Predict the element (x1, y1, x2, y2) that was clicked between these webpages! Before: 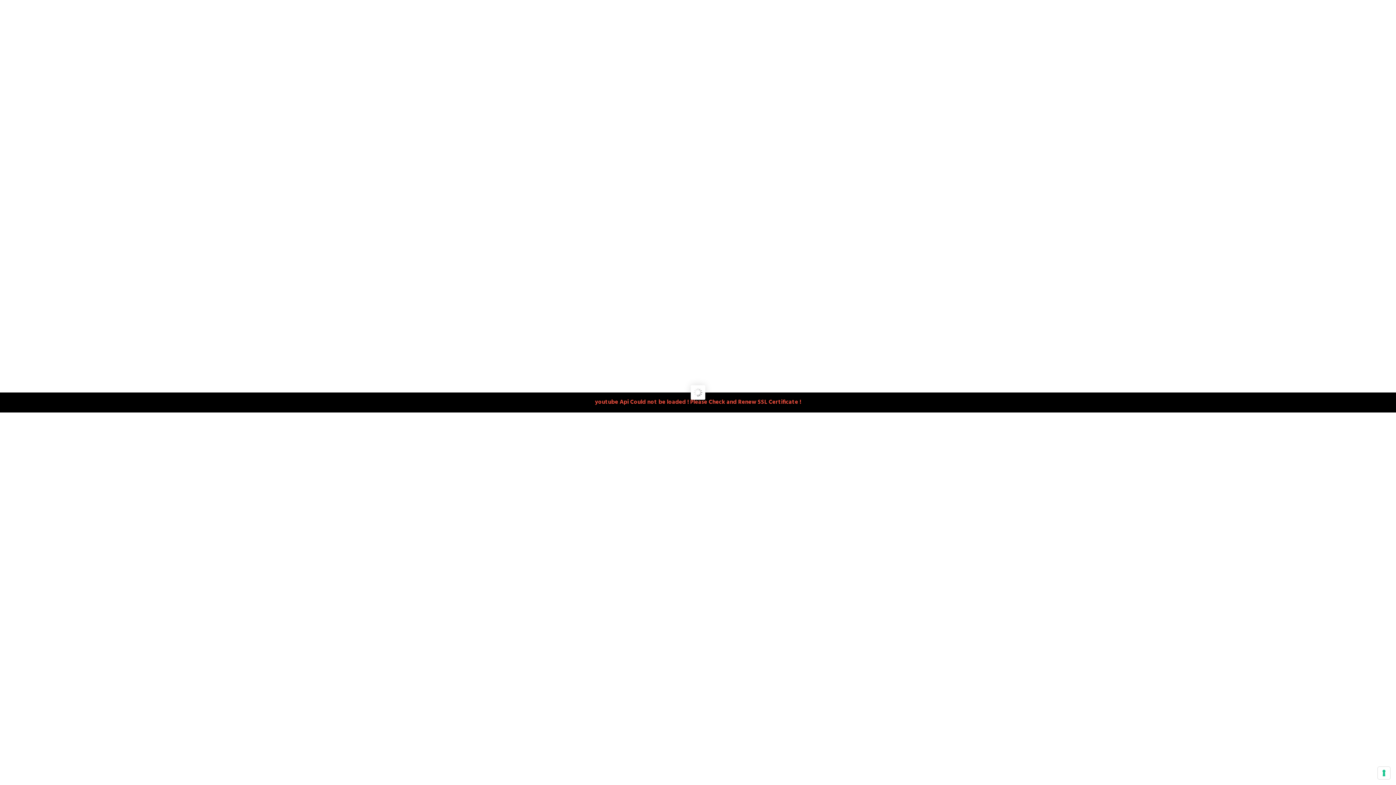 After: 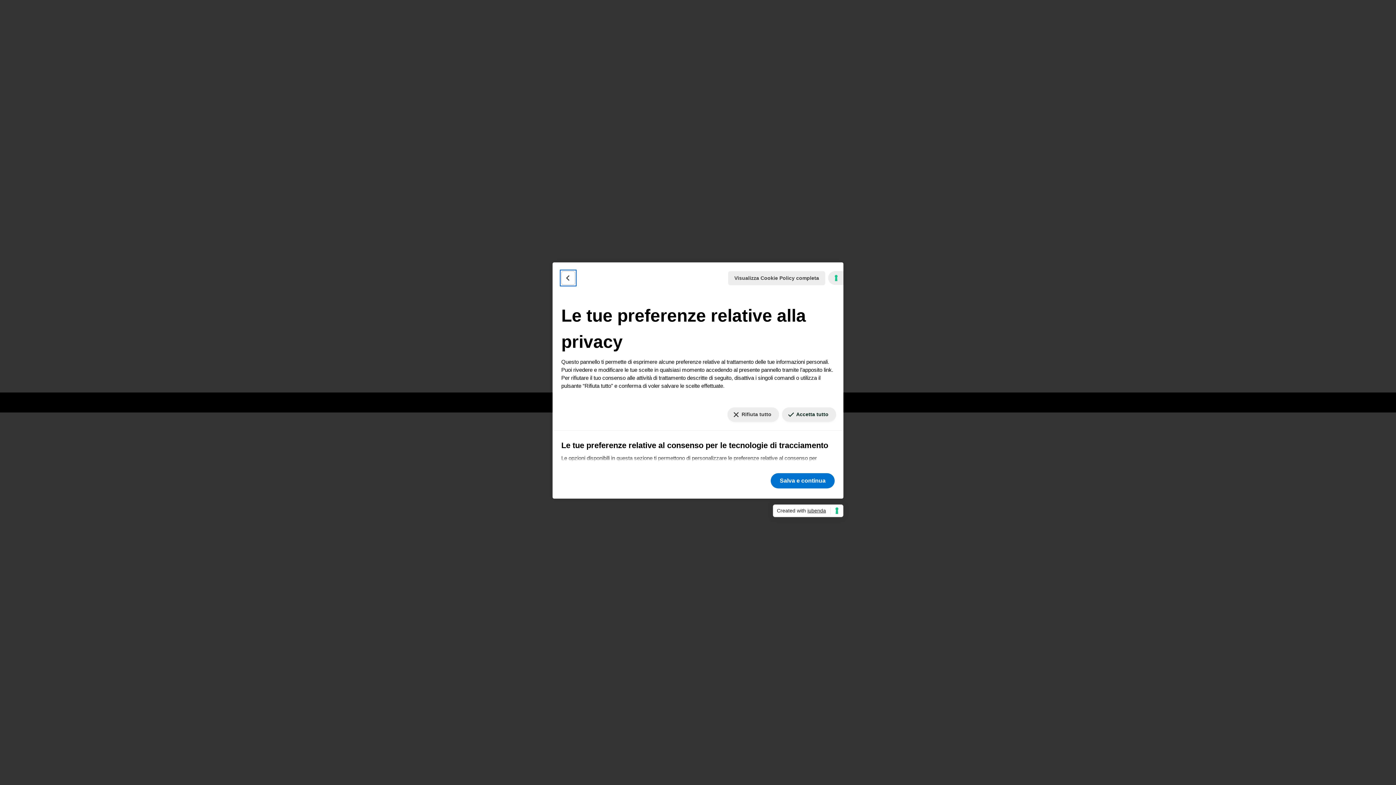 Action: bbox: (1378, 767, 1390, 779) label: Le tue preferenze relative al consenso per le tecnologie di tracciamento